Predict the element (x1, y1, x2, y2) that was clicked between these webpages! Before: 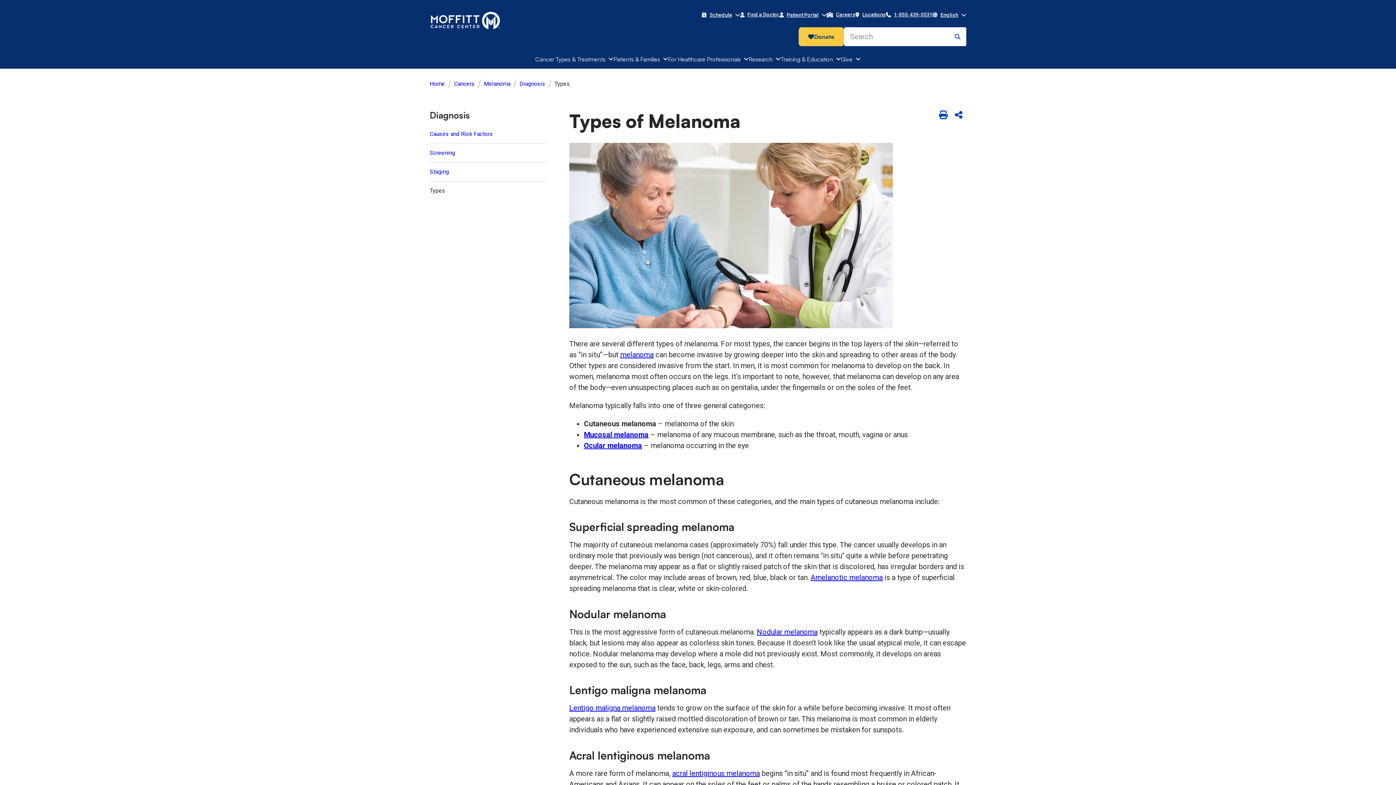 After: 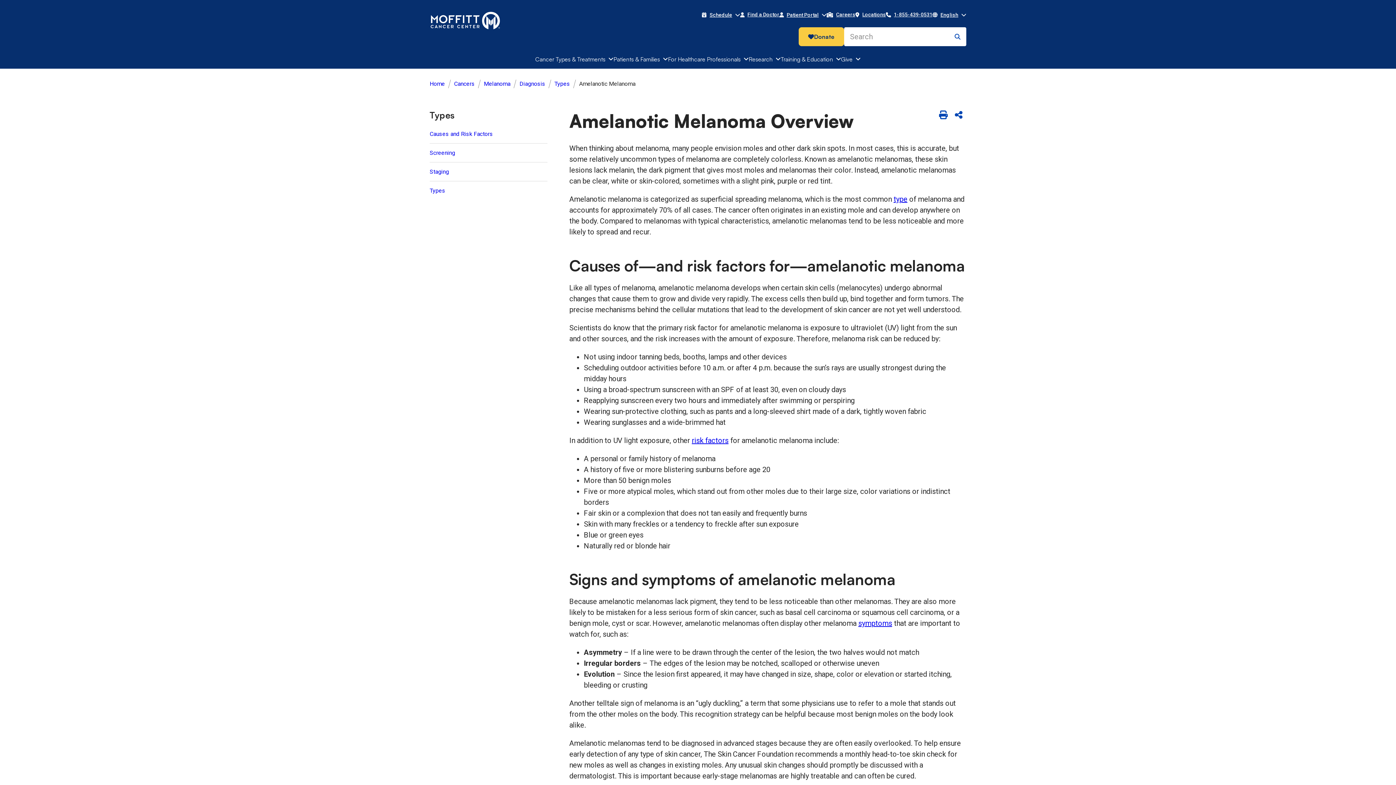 Action: label: Amelanotic melanoma bbox: (810, 573, 882, 582)